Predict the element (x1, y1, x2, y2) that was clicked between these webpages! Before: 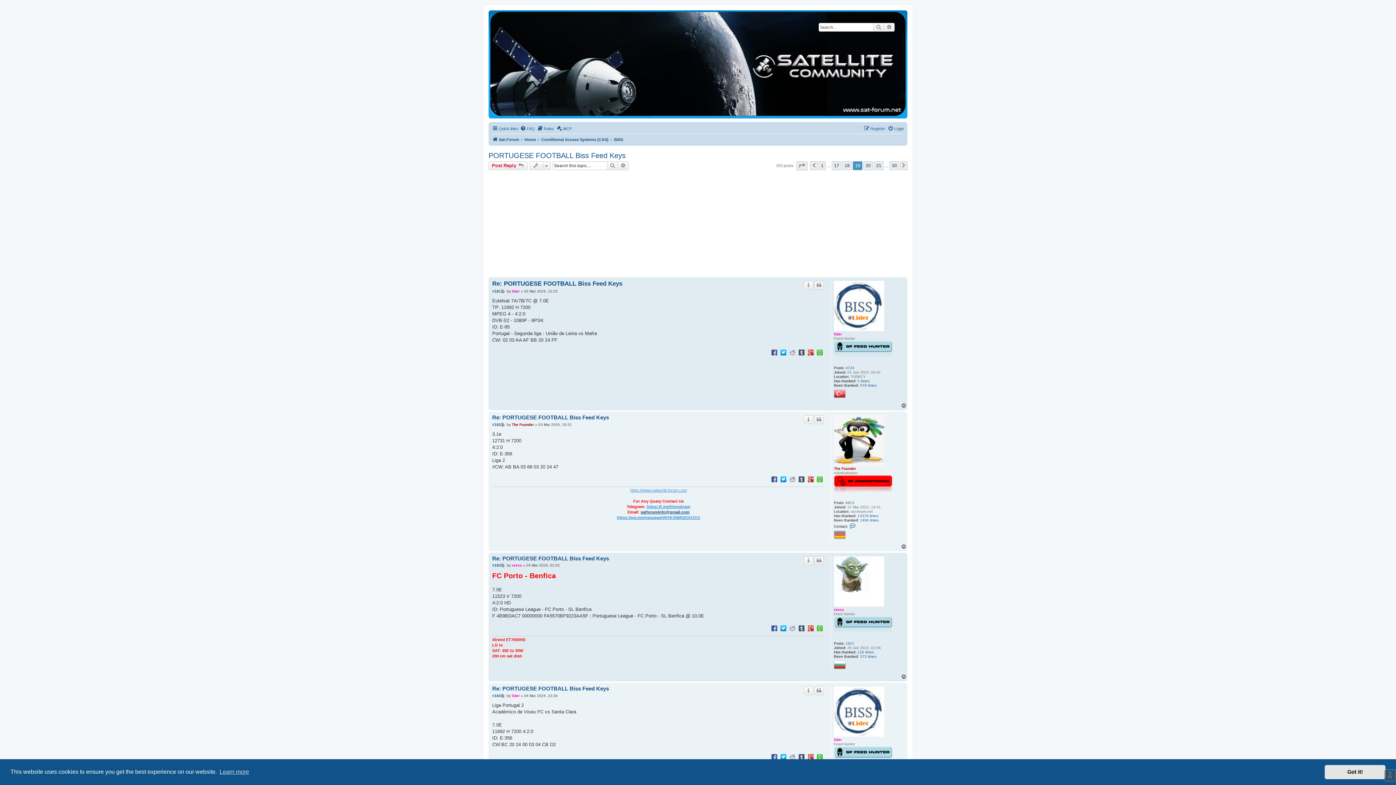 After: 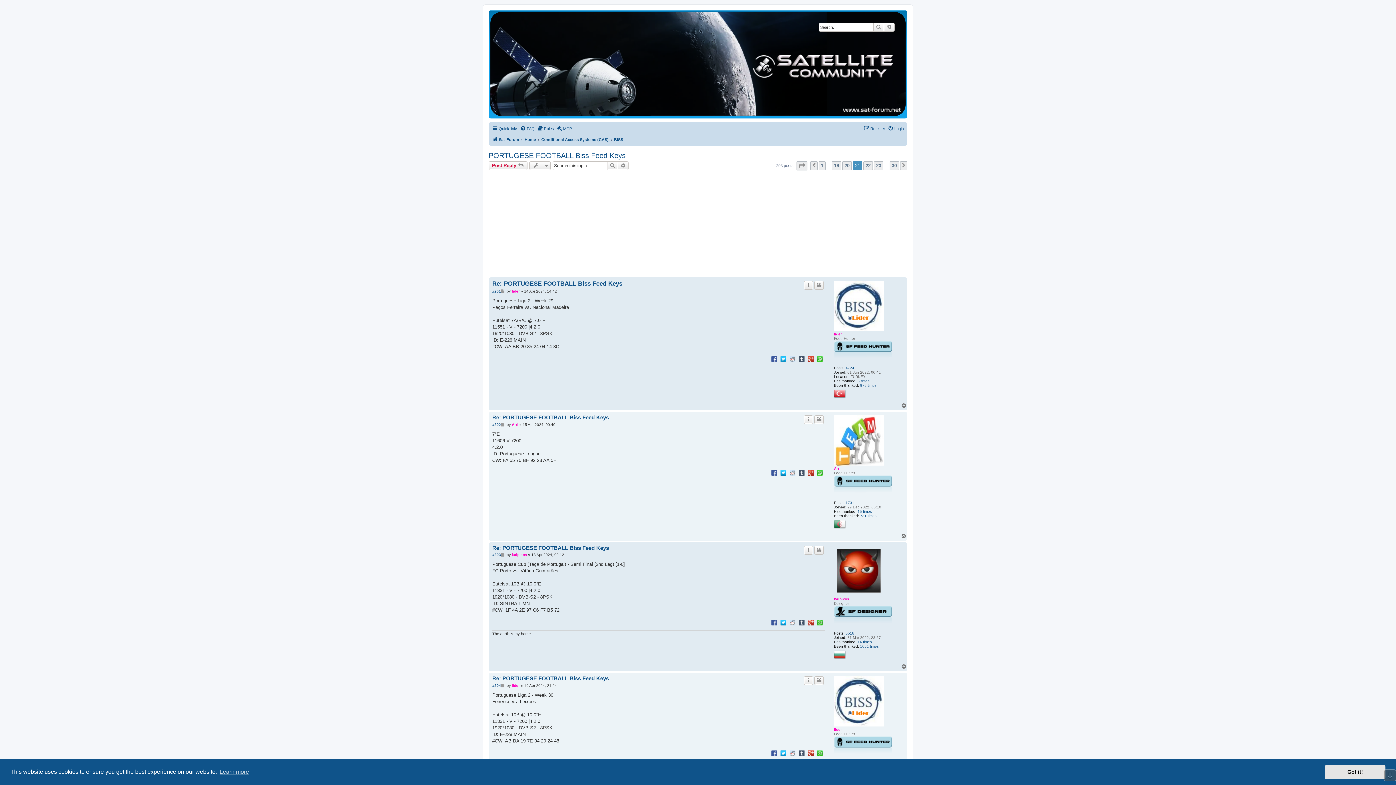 Action: bbox: (874, 161, 883, 170) label: 21